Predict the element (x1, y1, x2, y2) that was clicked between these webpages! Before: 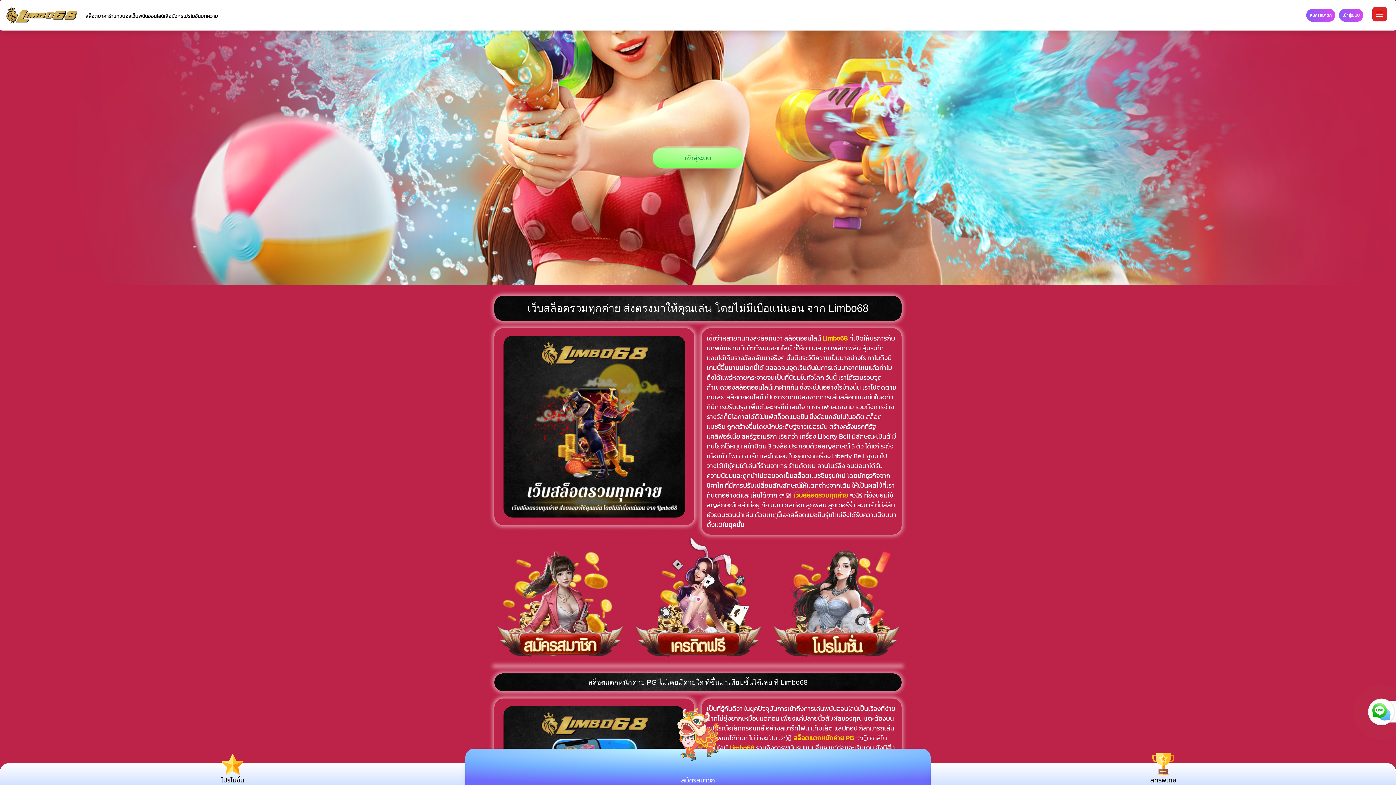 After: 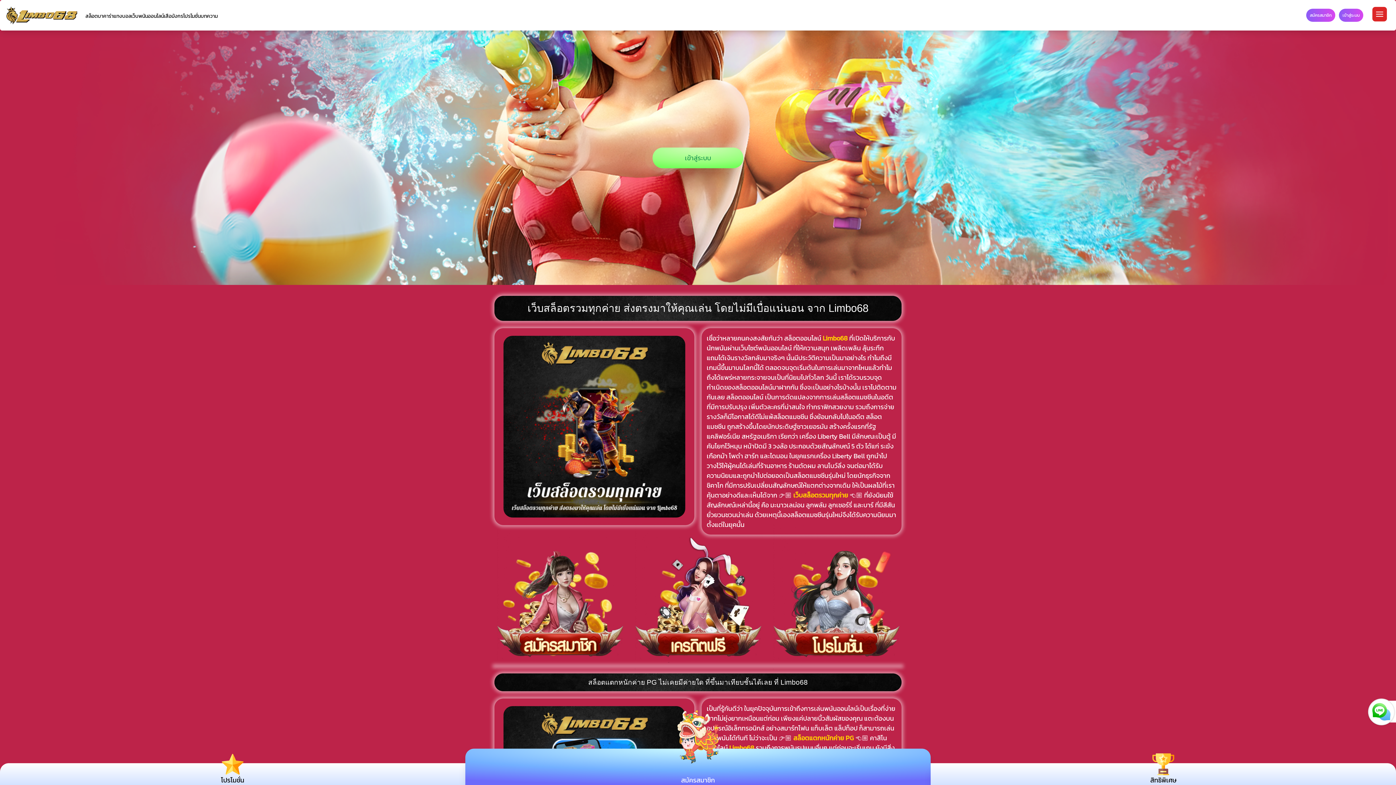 Action: bbox: (621, 512, 774, 688)